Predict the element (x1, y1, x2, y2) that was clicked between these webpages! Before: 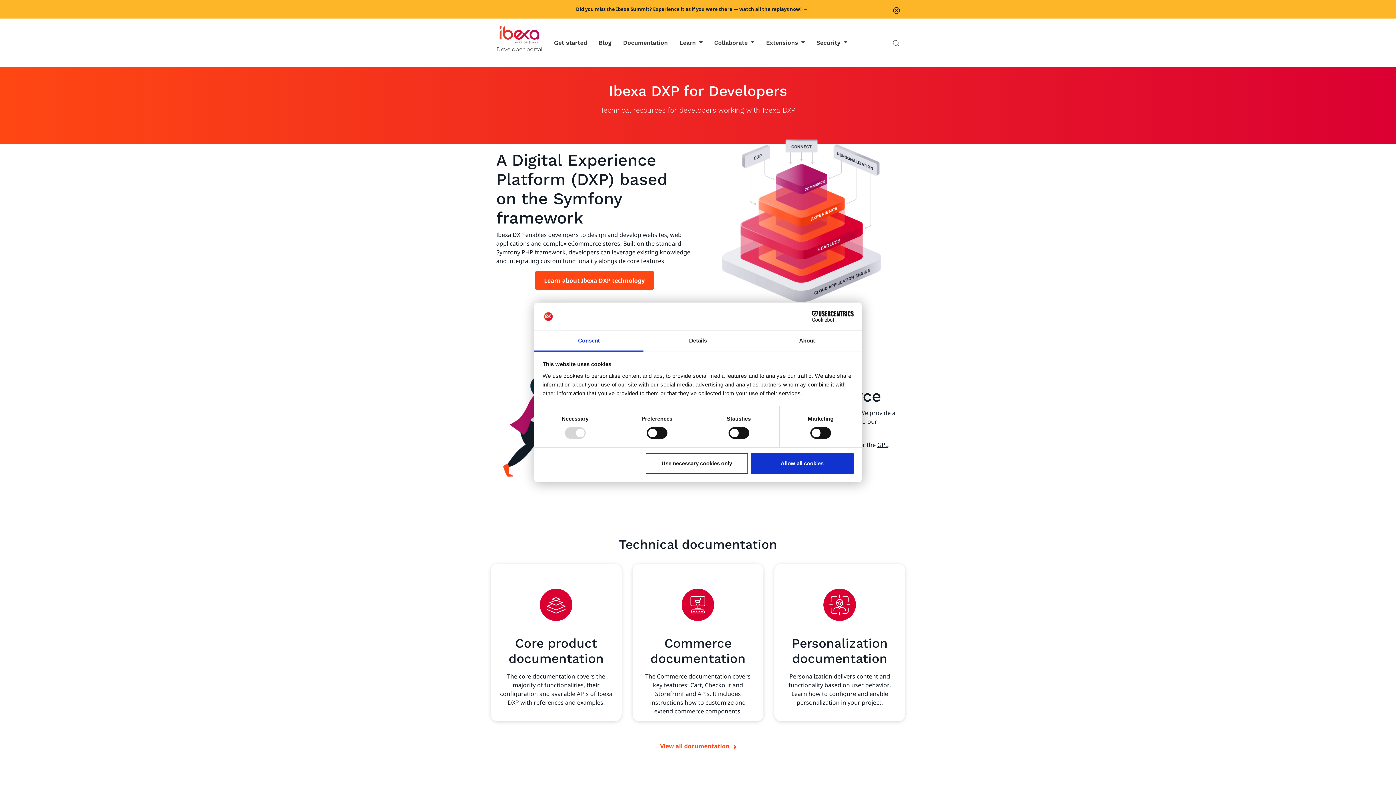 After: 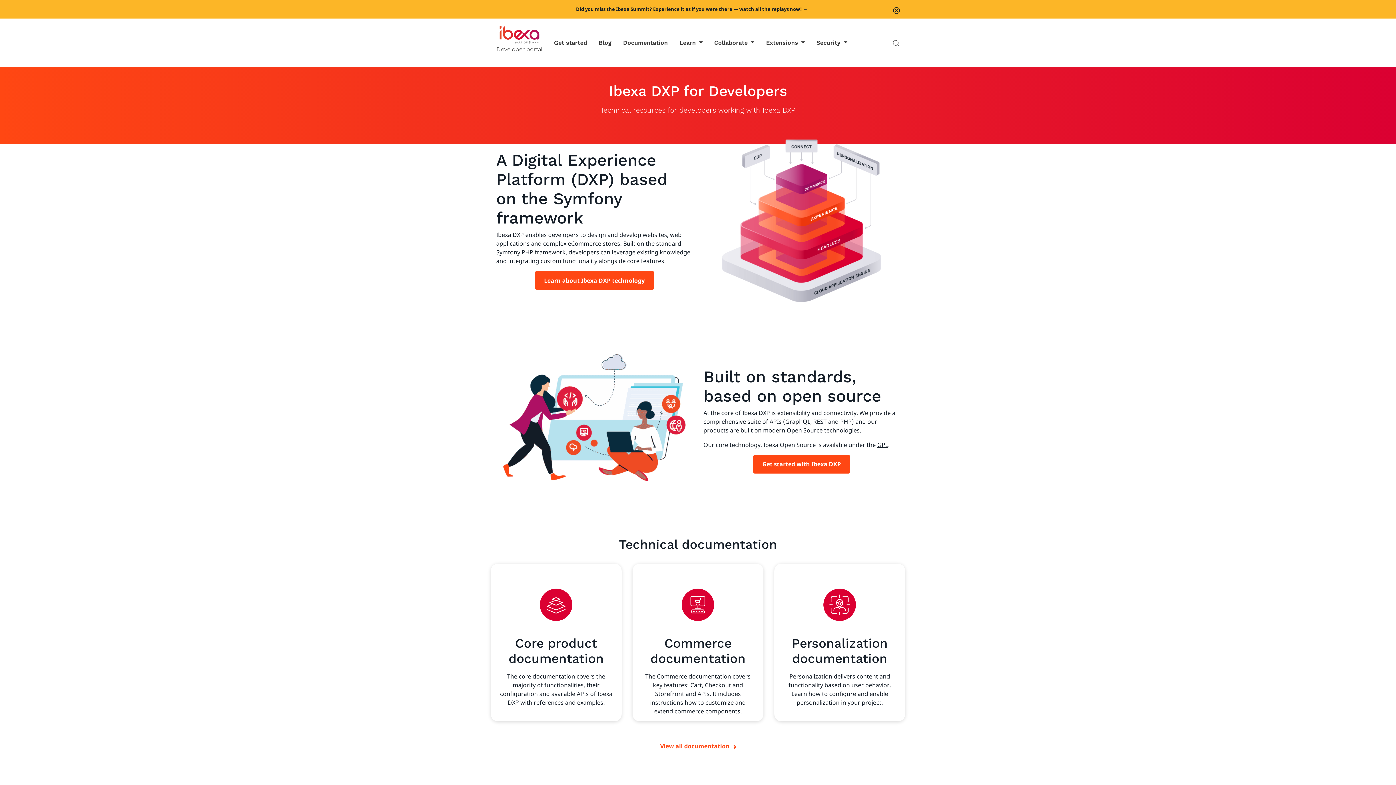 Action: bbox: (645, 453, 748, 474) label: Use necessary cookies only